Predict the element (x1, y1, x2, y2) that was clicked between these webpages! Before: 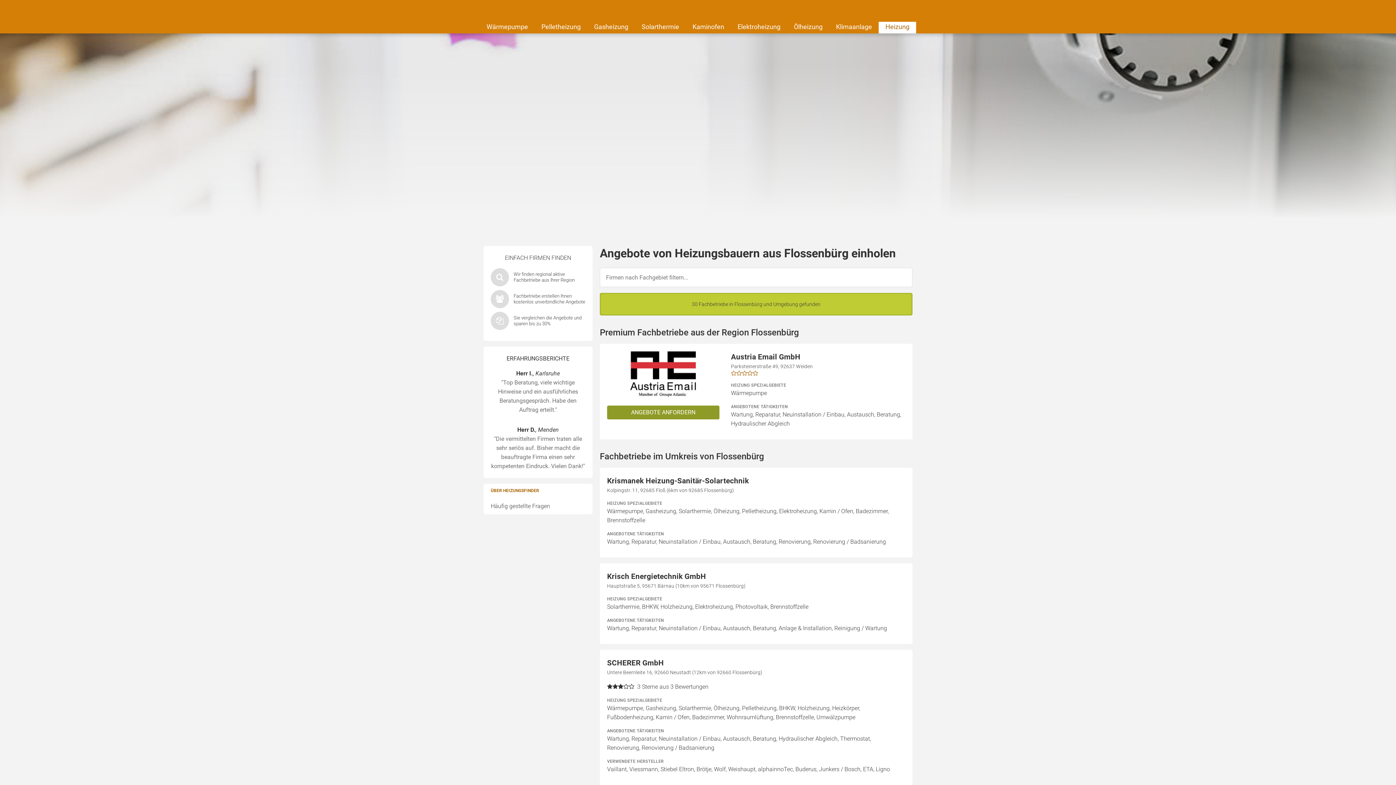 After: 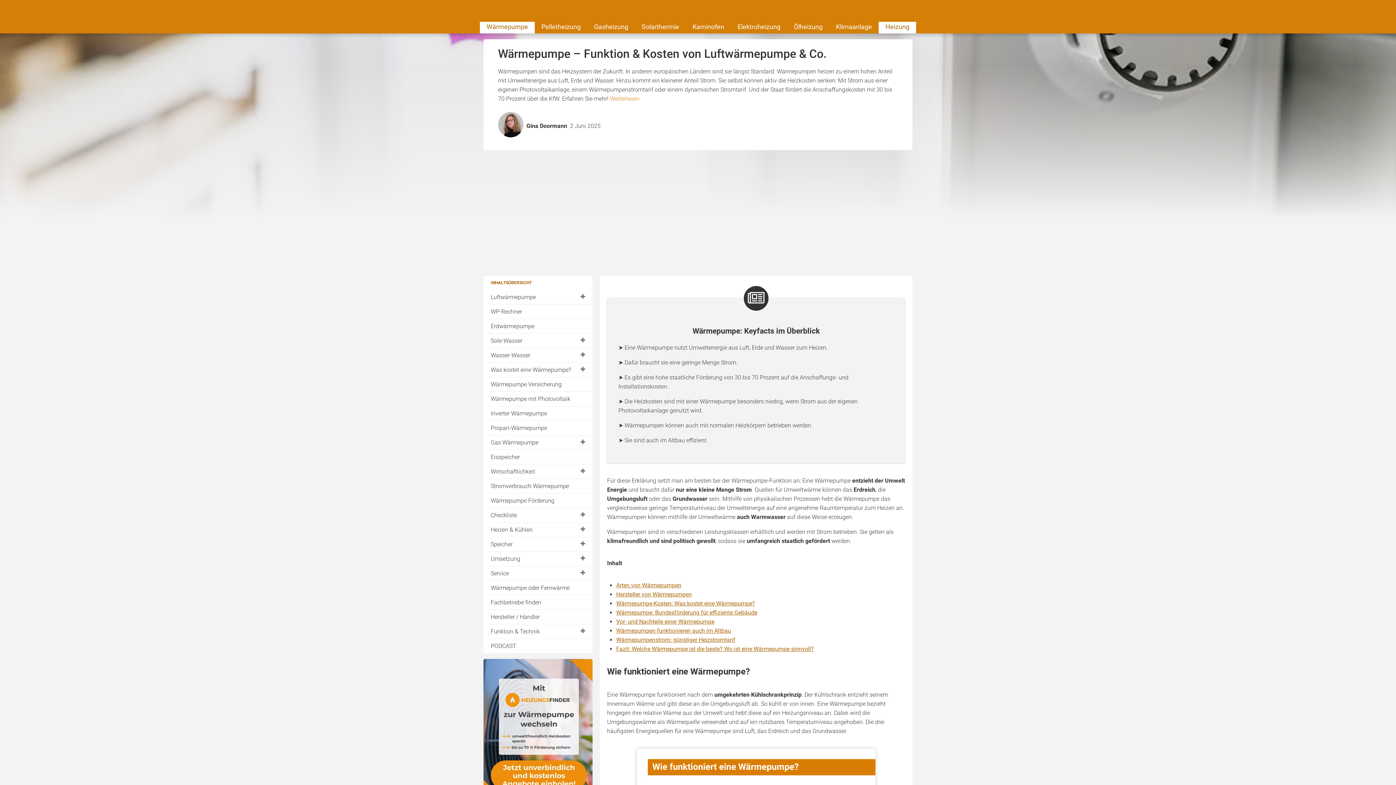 Action: label: Wärmepumpe bbox: (480, 21, 534, 33)